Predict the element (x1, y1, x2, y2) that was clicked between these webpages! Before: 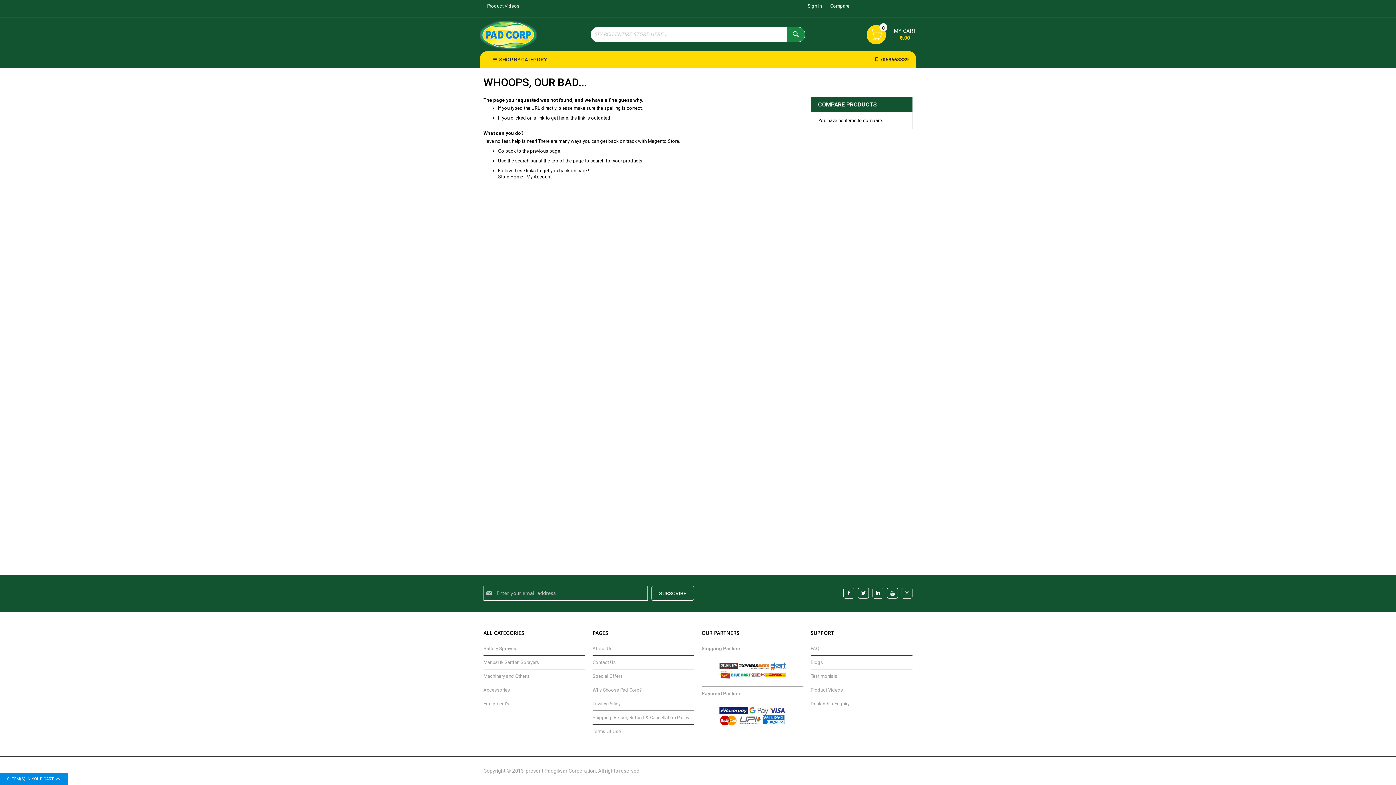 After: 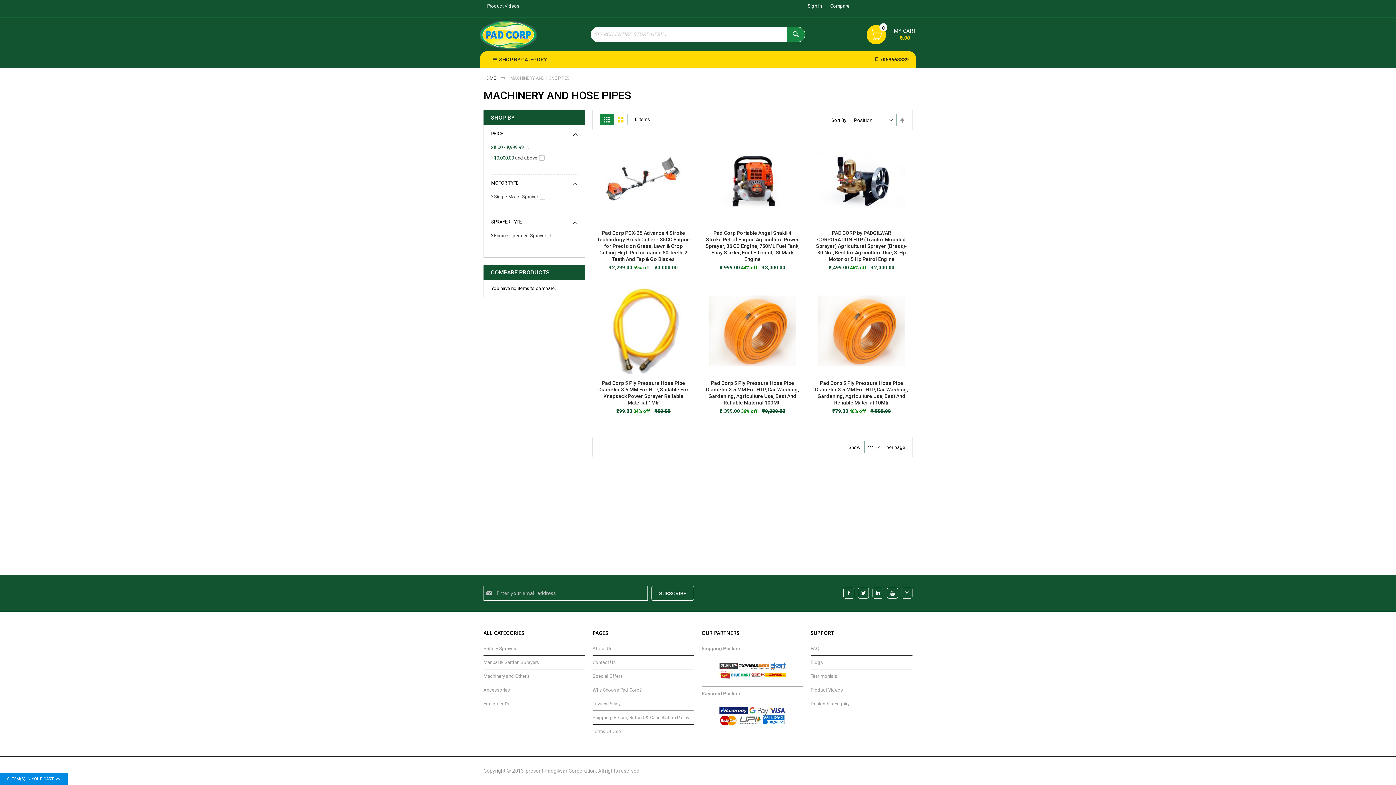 Action: bbox: (483, 673, 585, 679) label: Machinery and Other's